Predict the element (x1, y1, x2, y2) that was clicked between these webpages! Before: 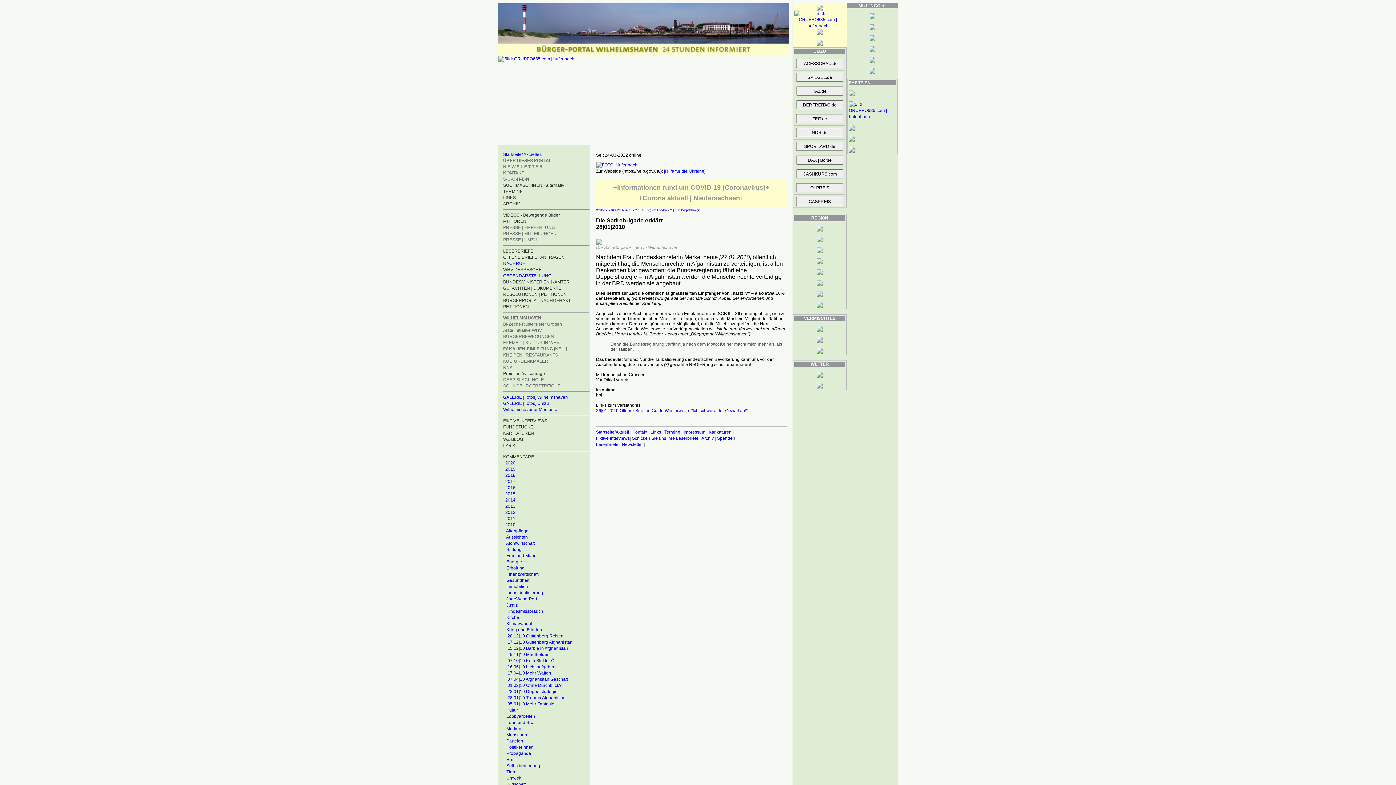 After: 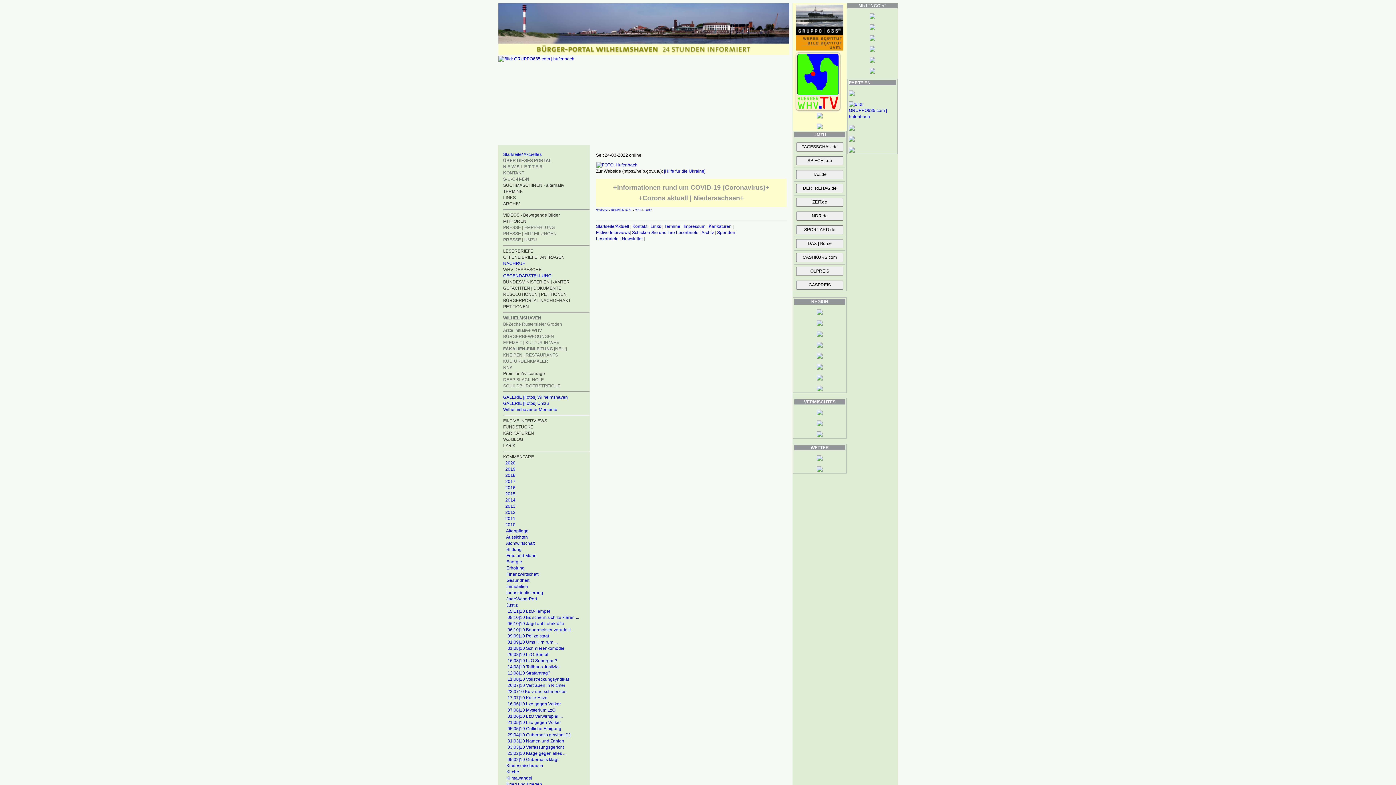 Action: bbox: (506, 602, 517, 608) label: Justiz